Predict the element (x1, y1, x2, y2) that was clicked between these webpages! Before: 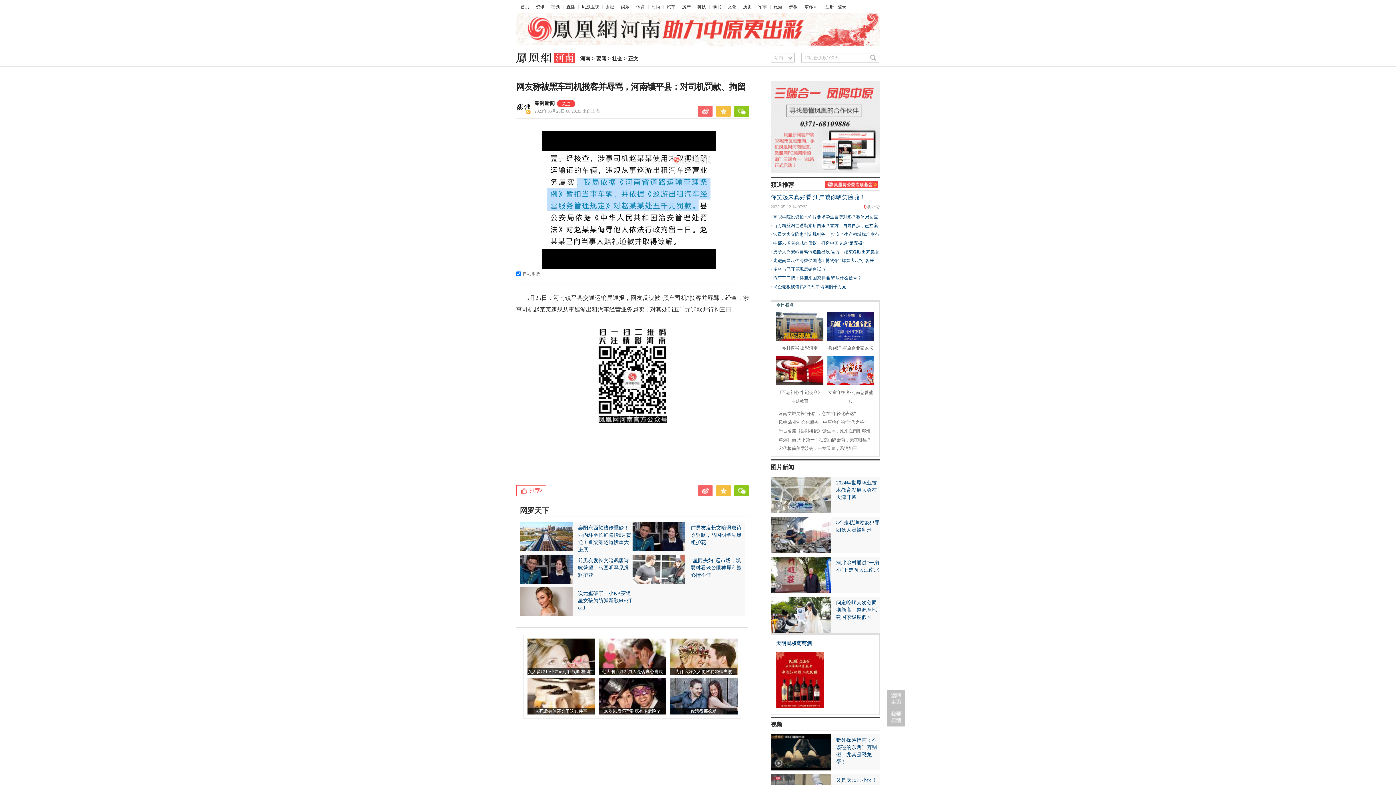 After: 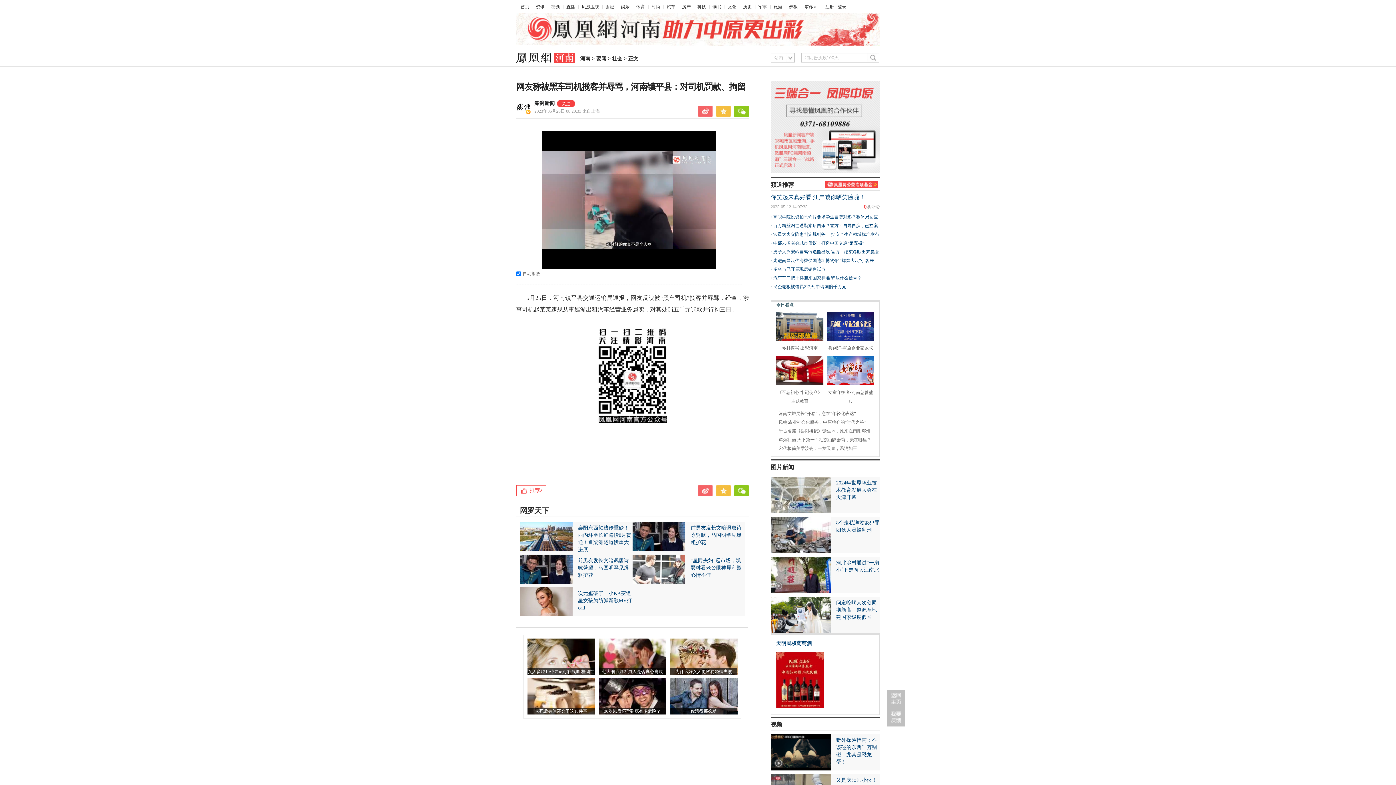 Action: bbox: (770, 169, 880, 174)